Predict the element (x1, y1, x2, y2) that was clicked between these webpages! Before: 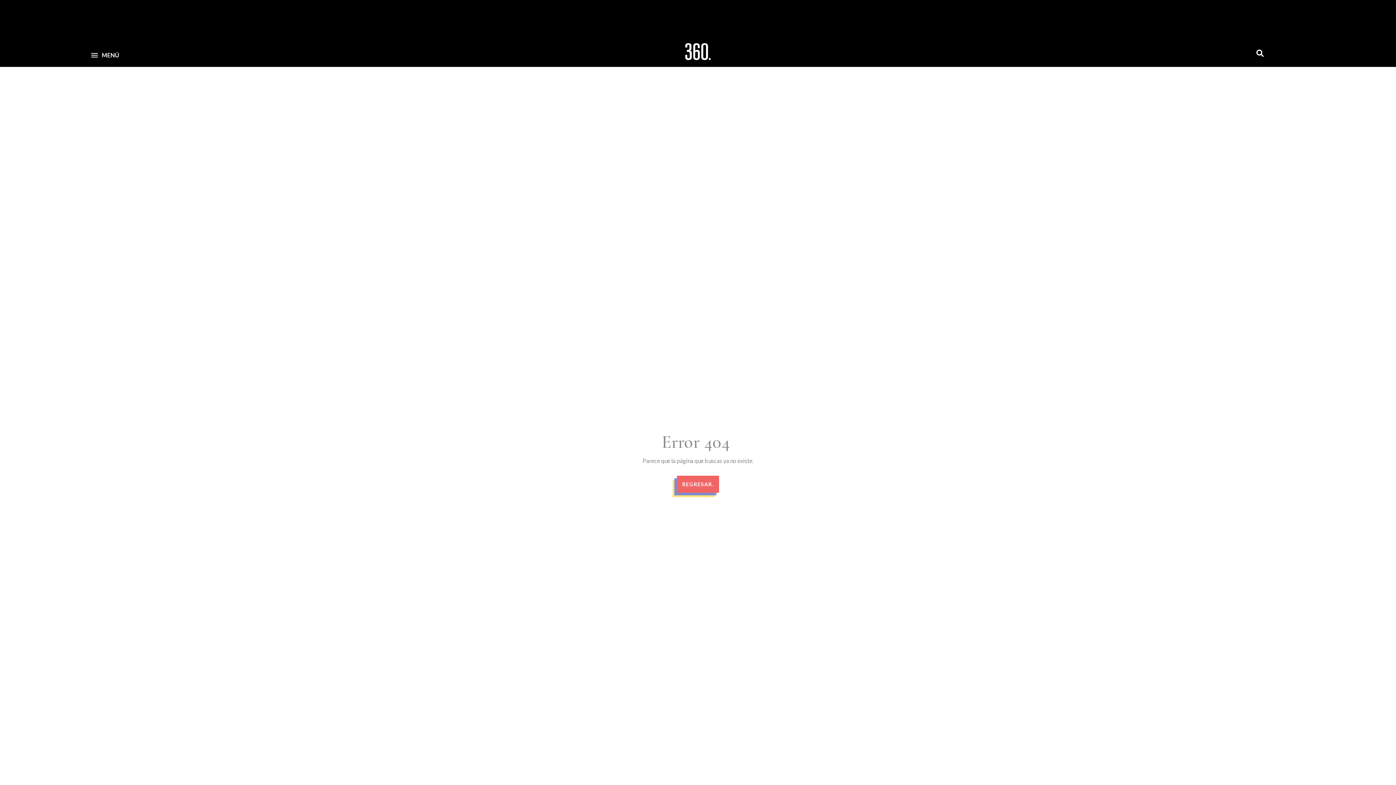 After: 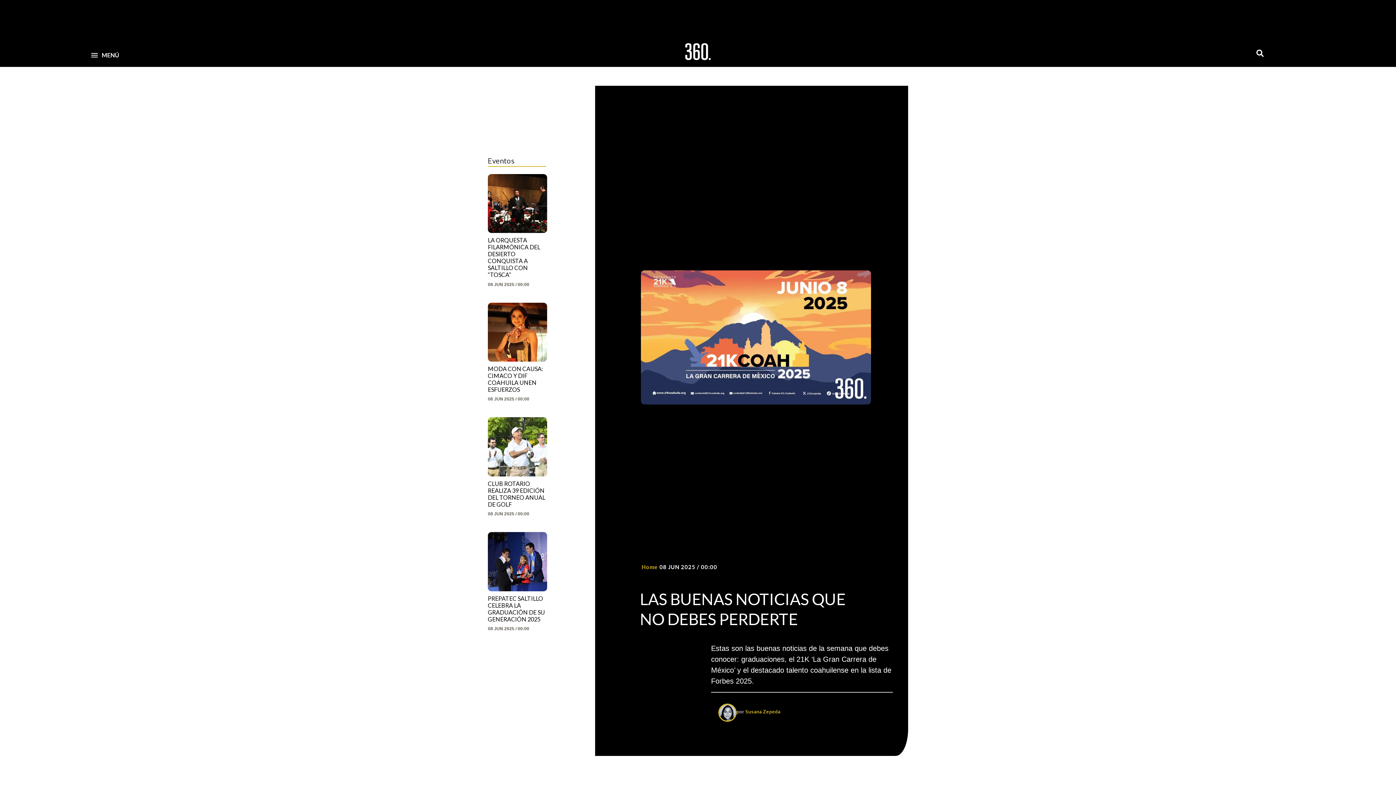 Action: bbox: (680, 37, 716, 66)